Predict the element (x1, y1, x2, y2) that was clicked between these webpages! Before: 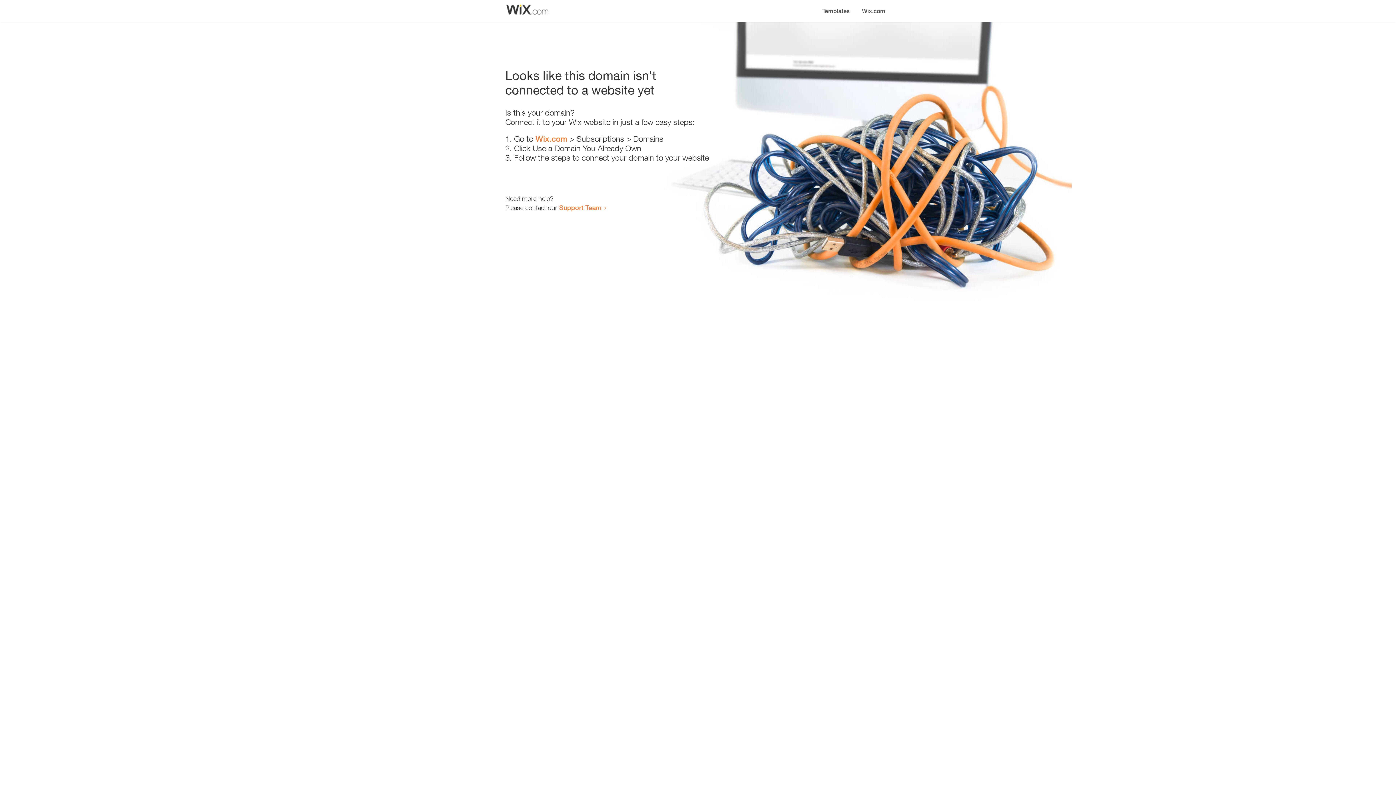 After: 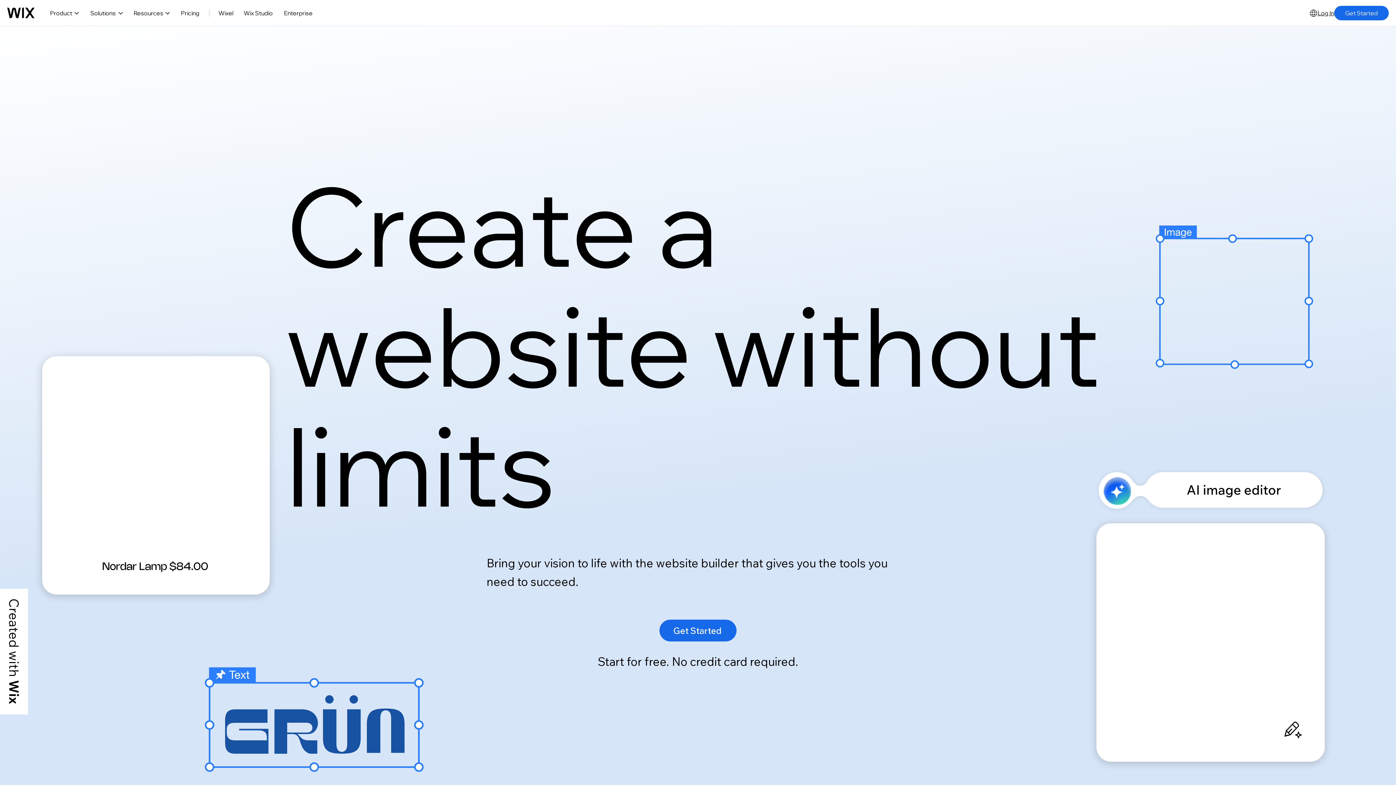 Action: bbox: (856, 0, 890, 14) label: Wix.com